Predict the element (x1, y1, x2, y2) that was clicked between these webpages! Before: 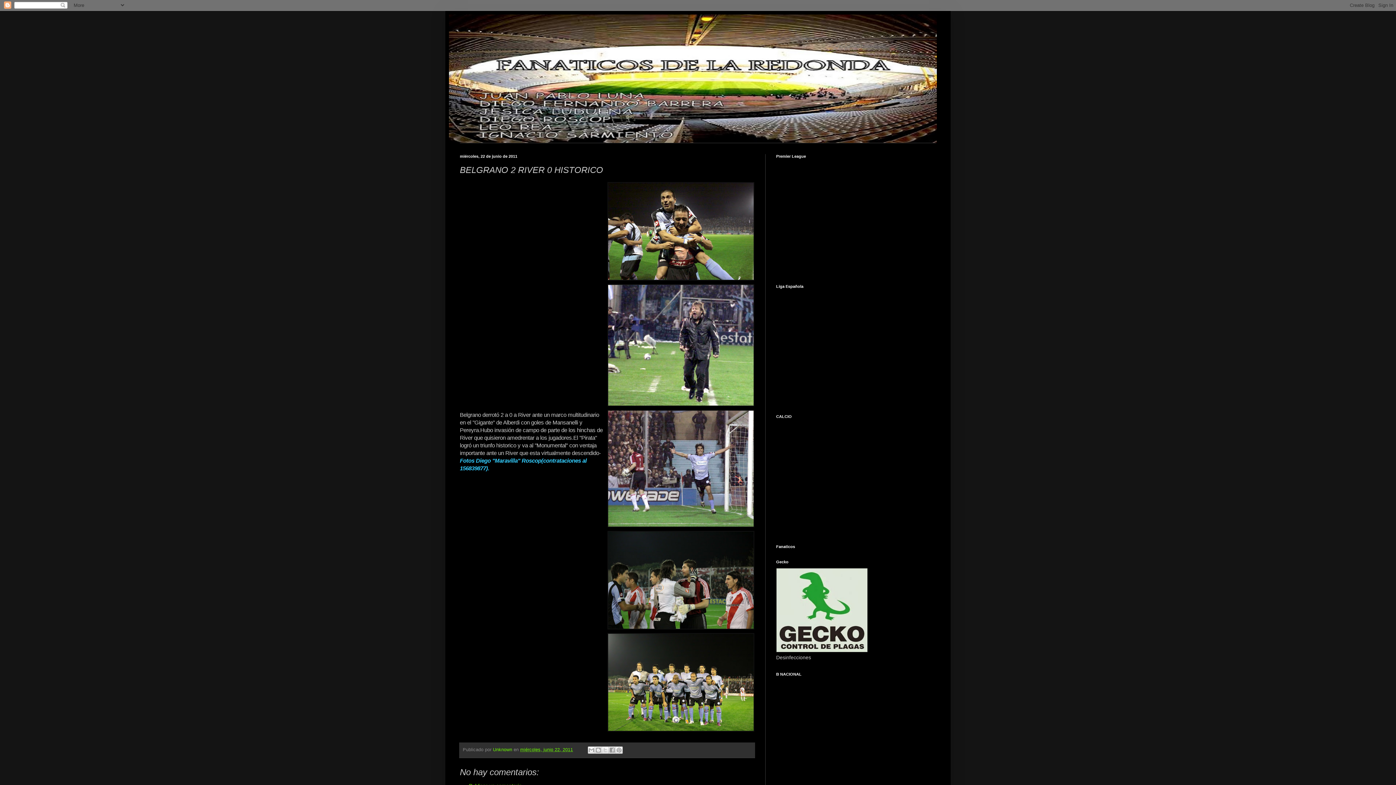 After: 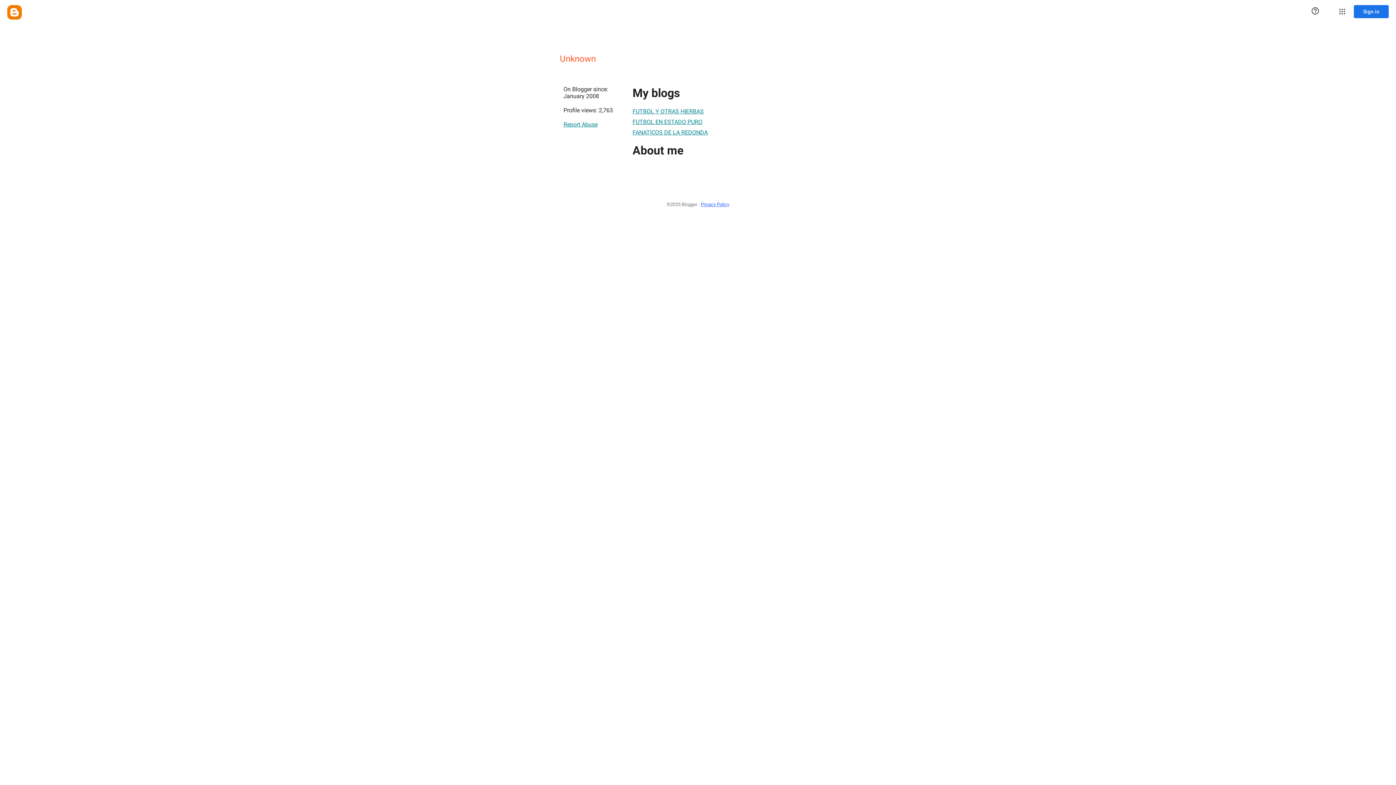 Action: label: Unknown  bbox: (493, 747, 513, 752)